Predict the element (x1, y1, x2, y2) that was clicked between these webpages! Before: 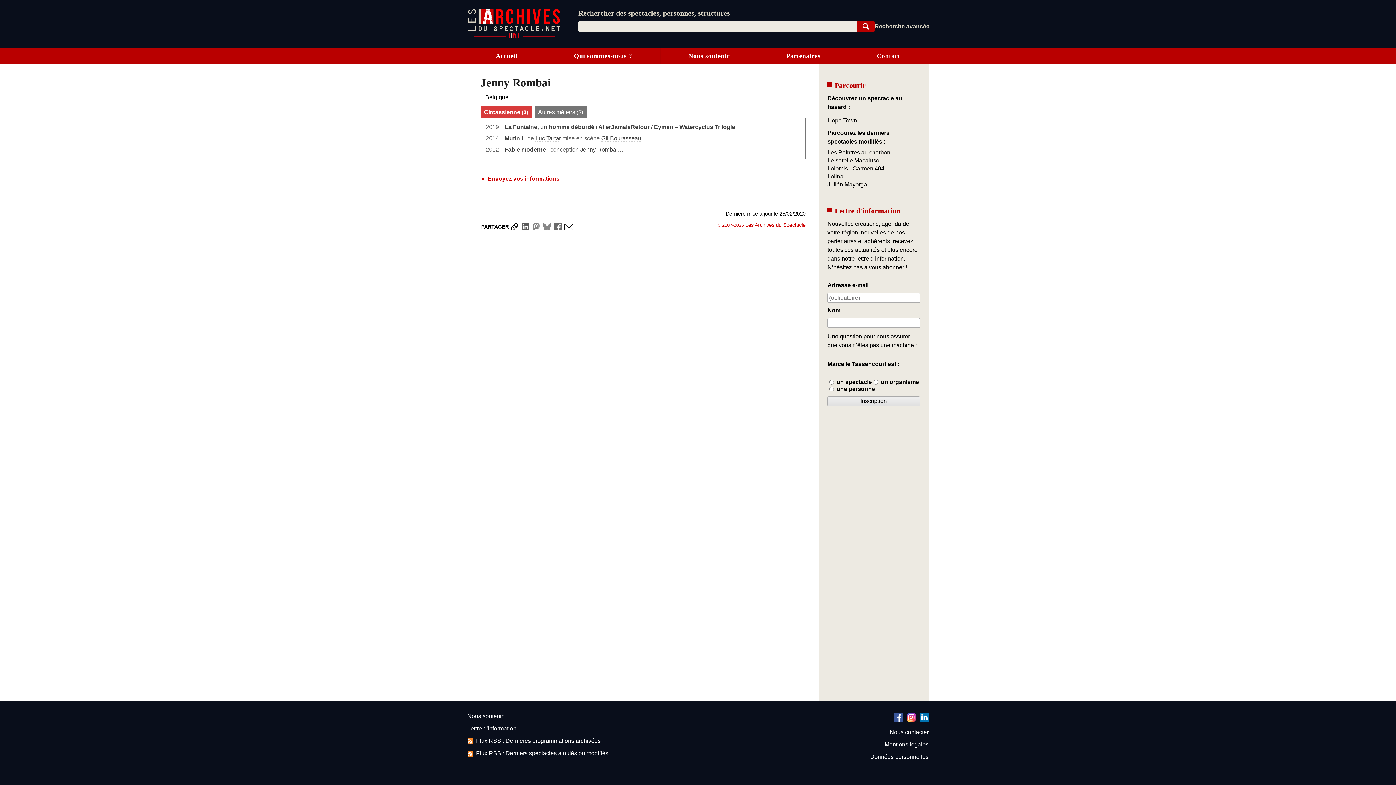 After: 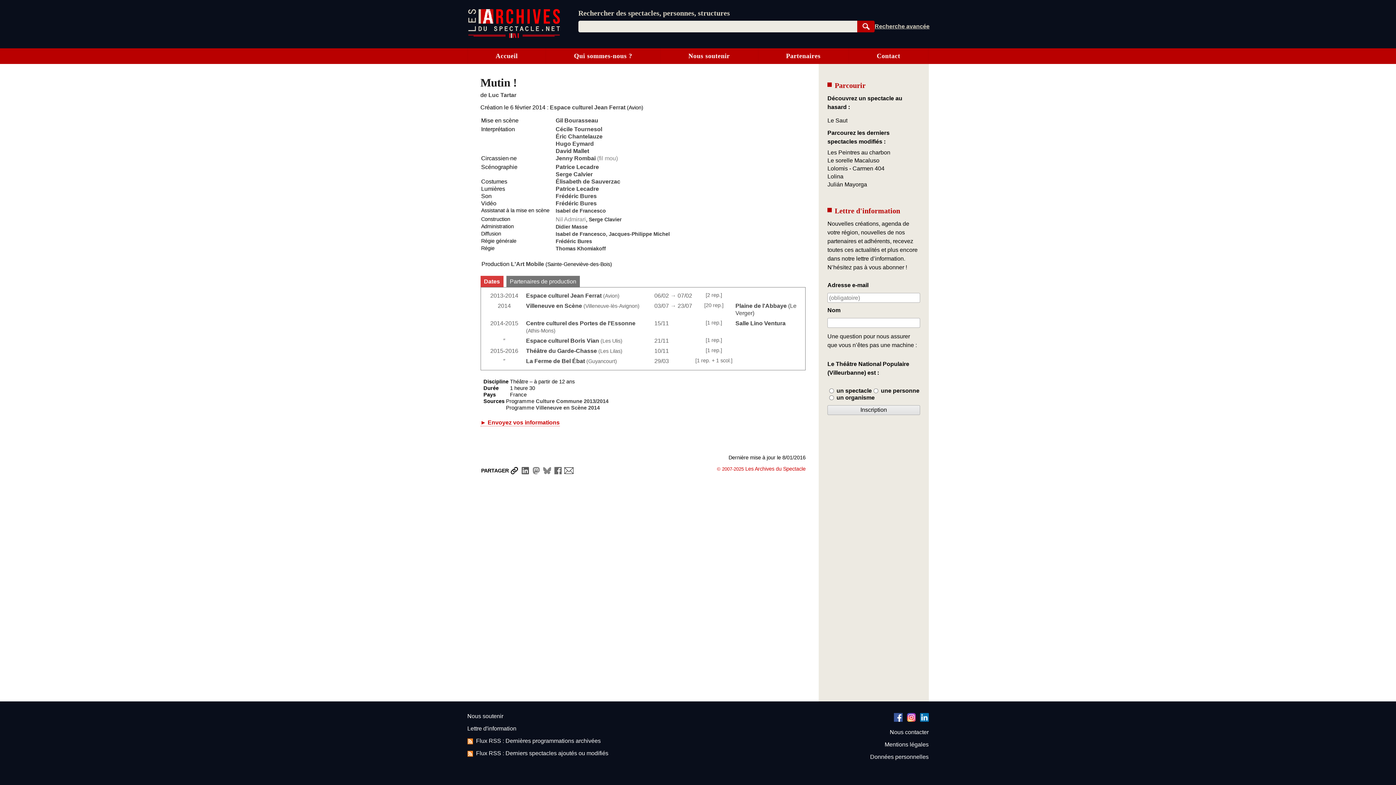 Action: label: Mutin ! bbox: (504, 135, 523, 141)